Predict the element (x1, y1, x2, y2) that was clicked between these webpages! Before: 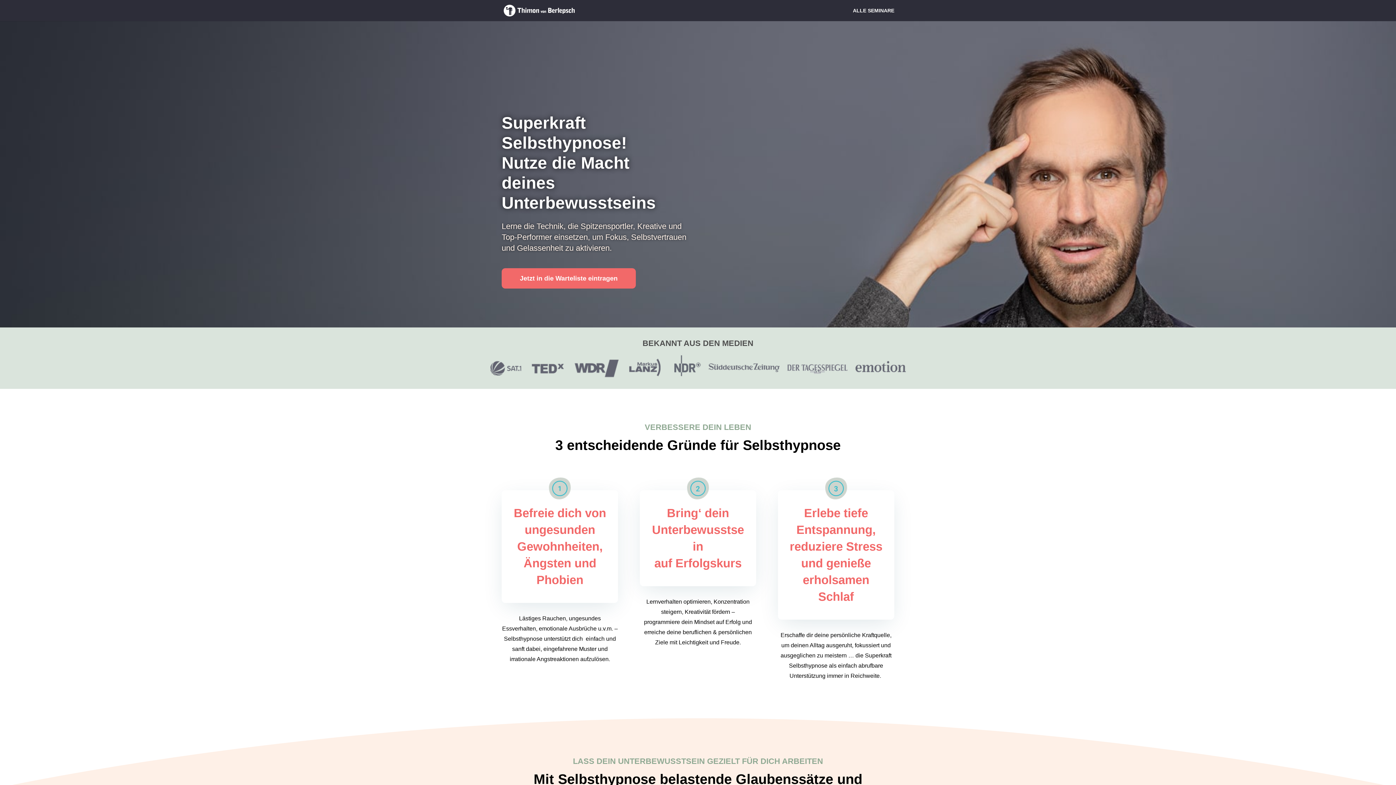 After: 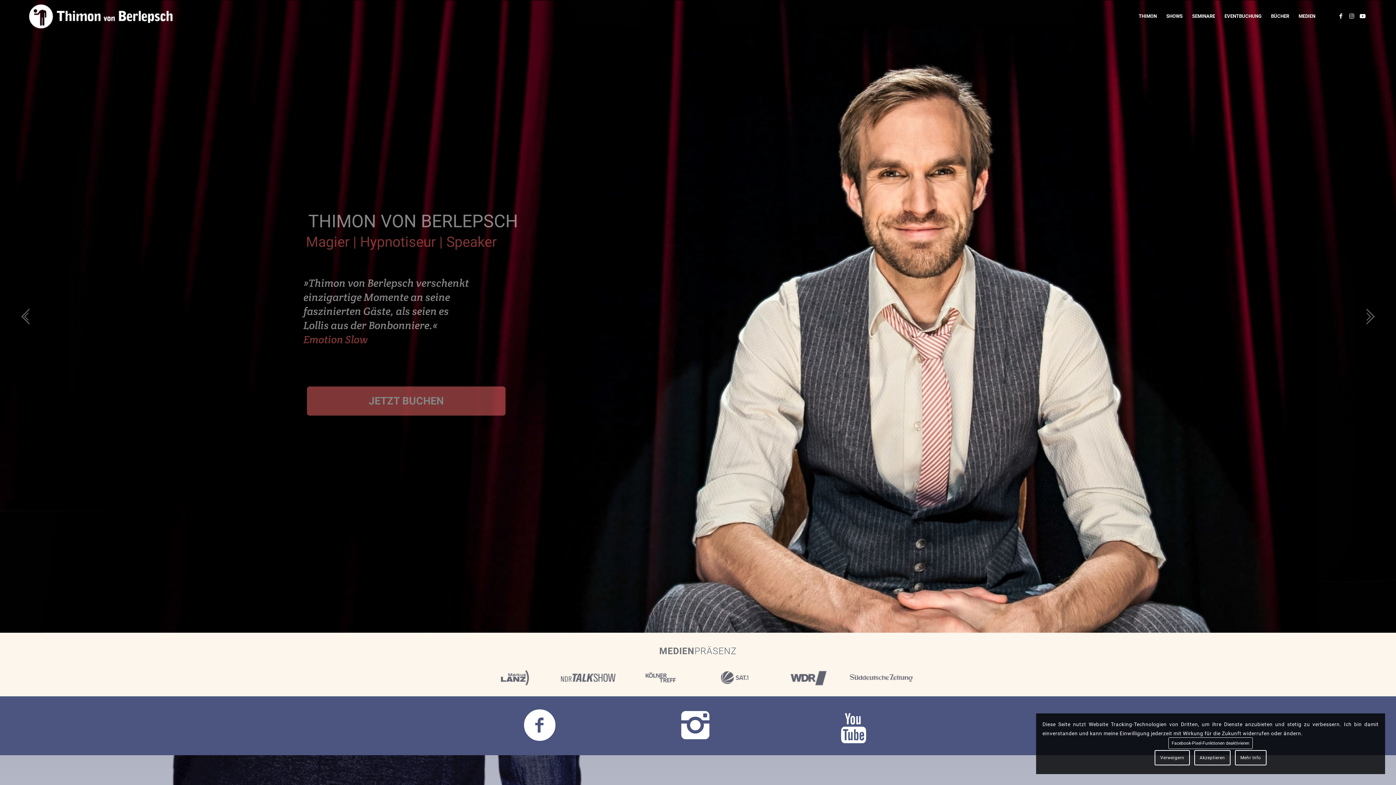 Action: bbox: (503, 7, 575, 12)